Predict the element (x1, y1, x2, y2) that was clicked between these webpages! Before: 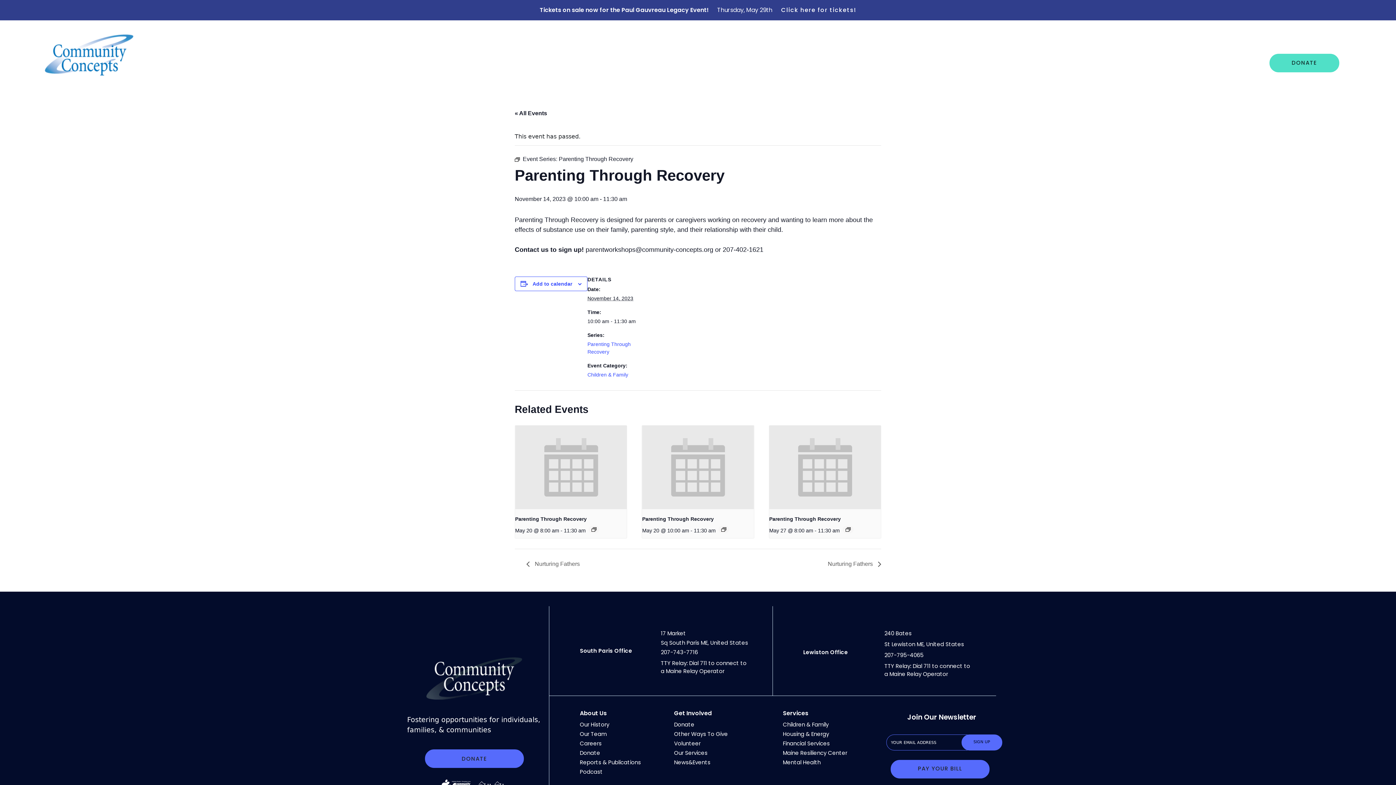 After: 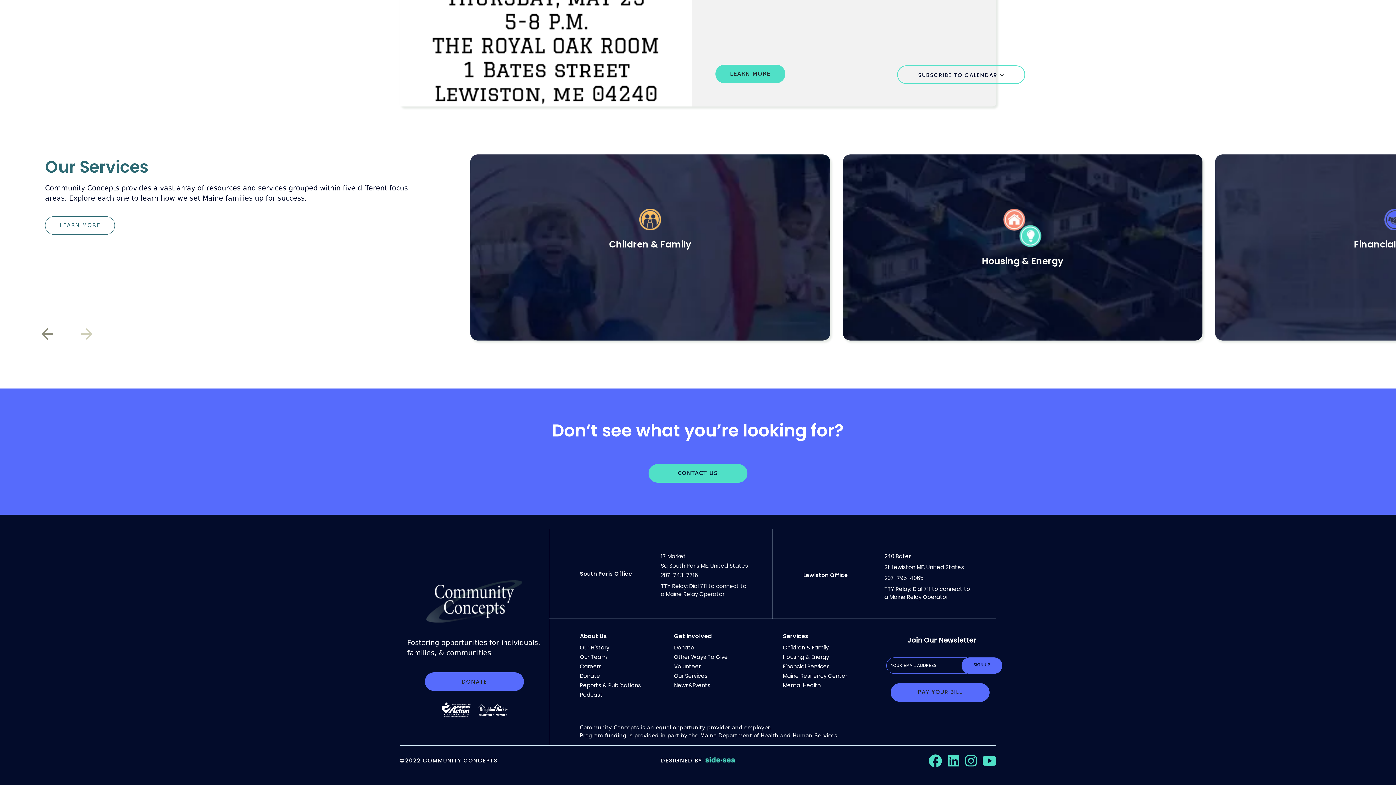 Action: bbox: (674, 749, 707, 757) label: Our Services